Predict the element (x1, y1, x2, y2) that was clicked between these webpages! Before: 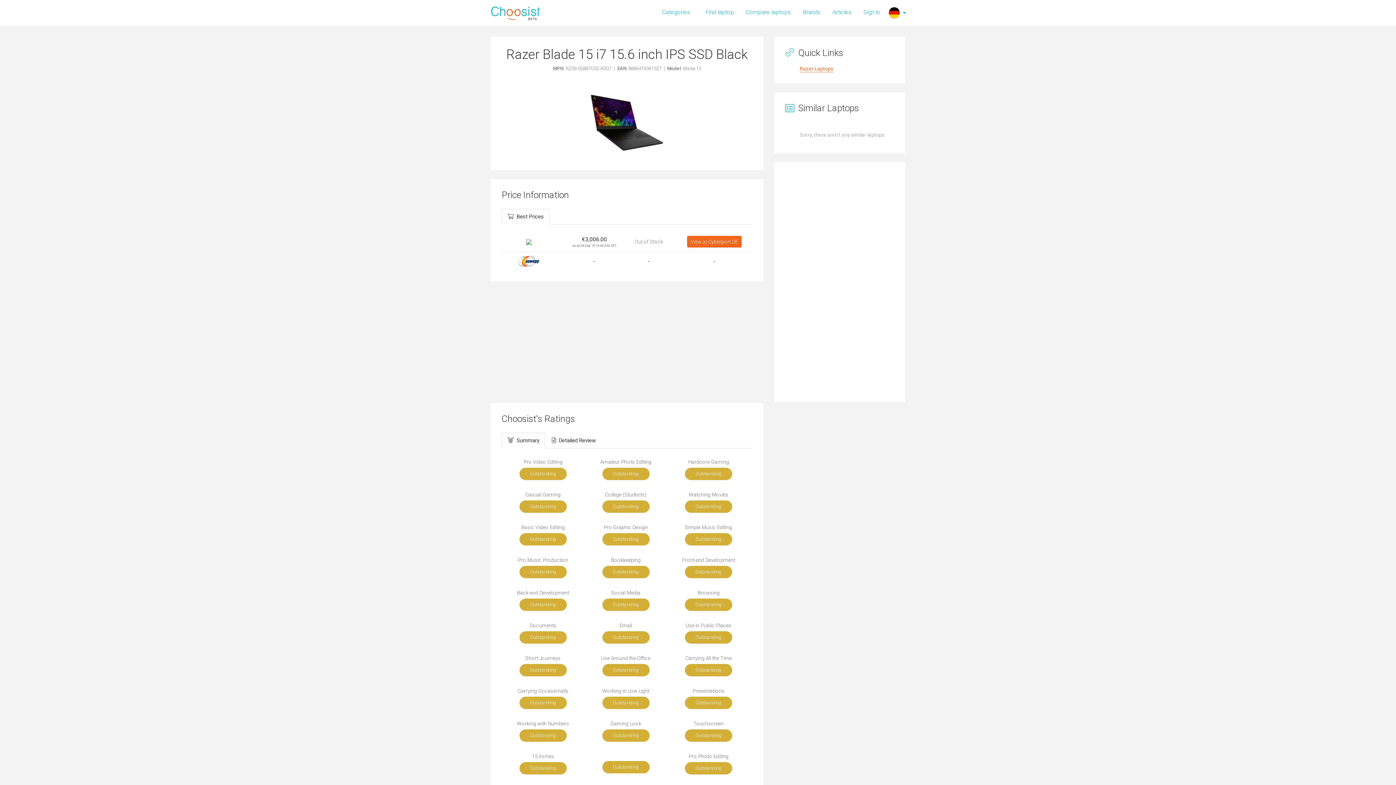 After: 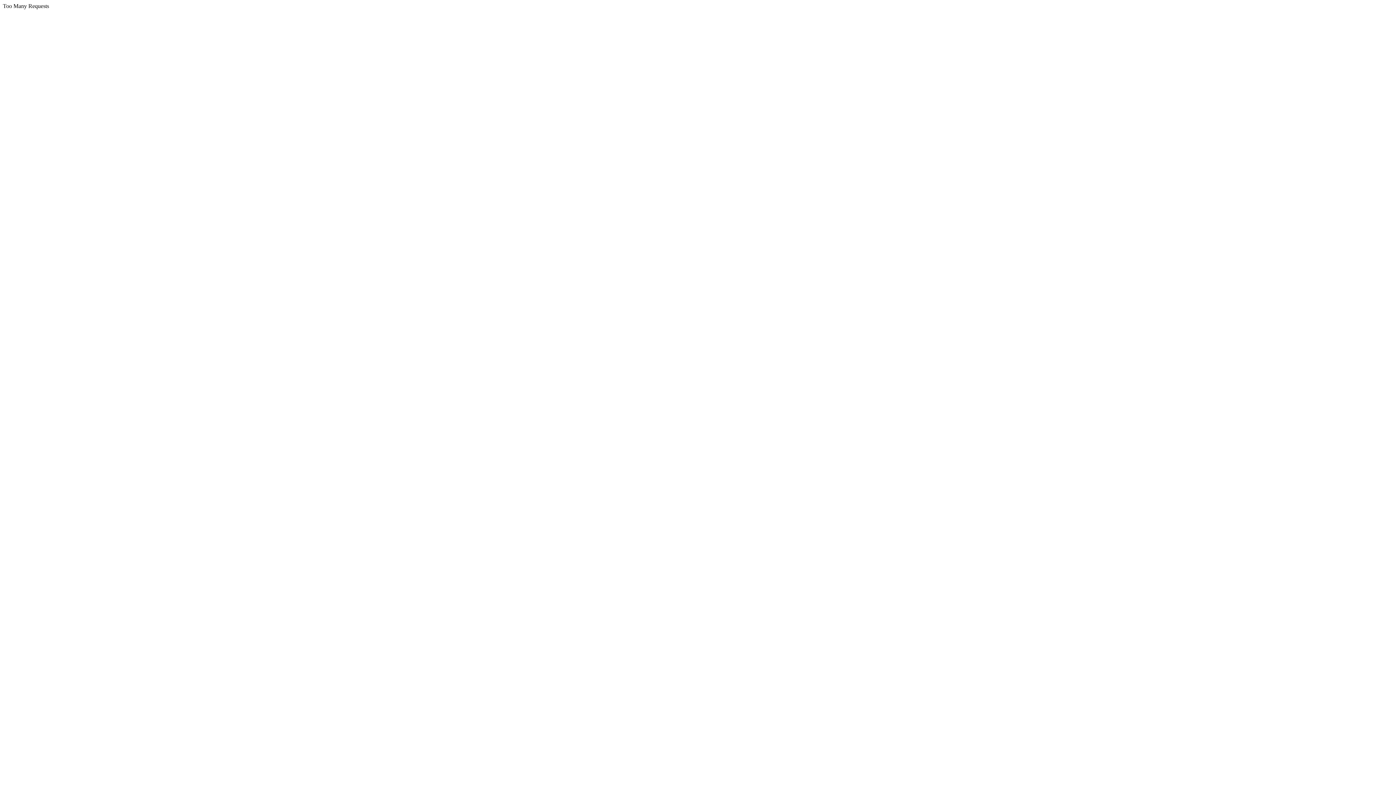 Action: bbox: (488, 1, 542, 23)